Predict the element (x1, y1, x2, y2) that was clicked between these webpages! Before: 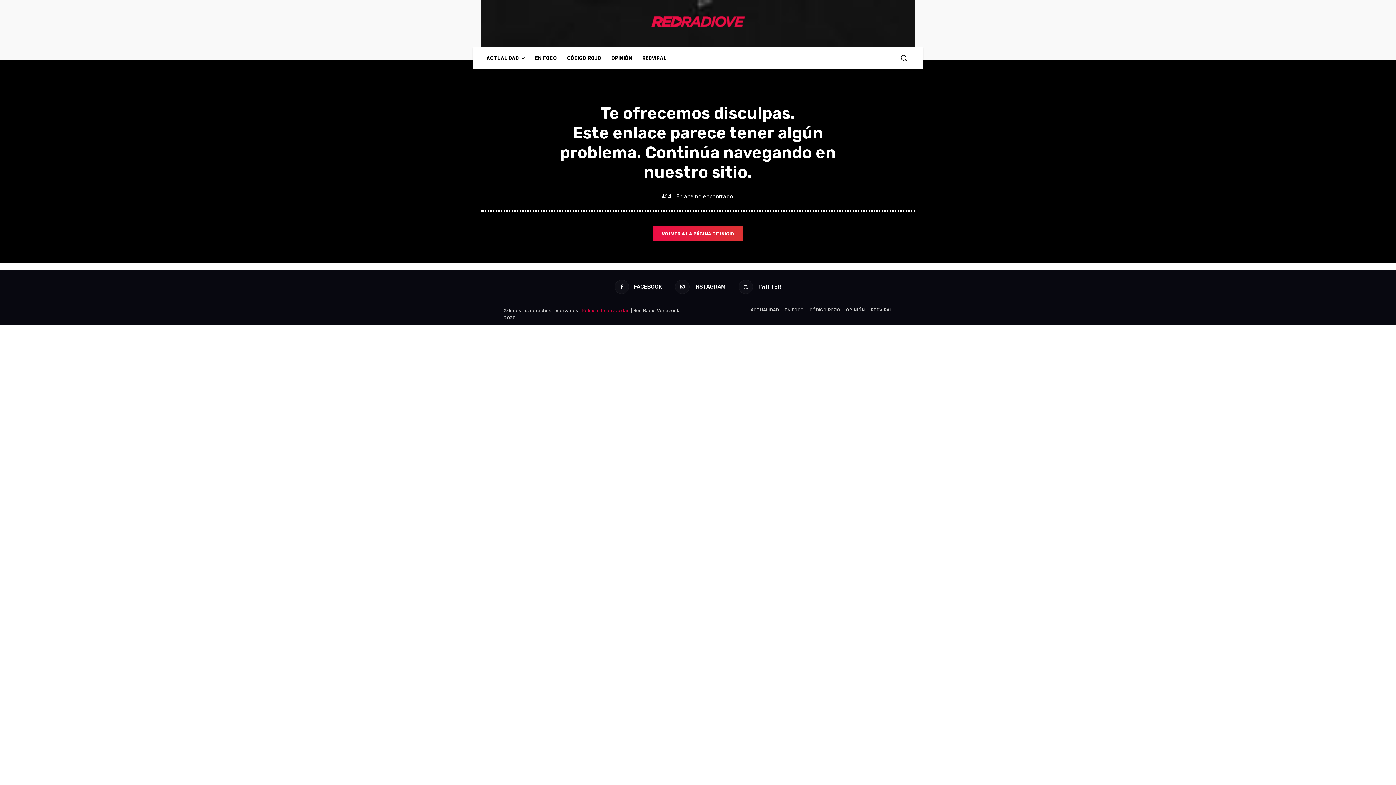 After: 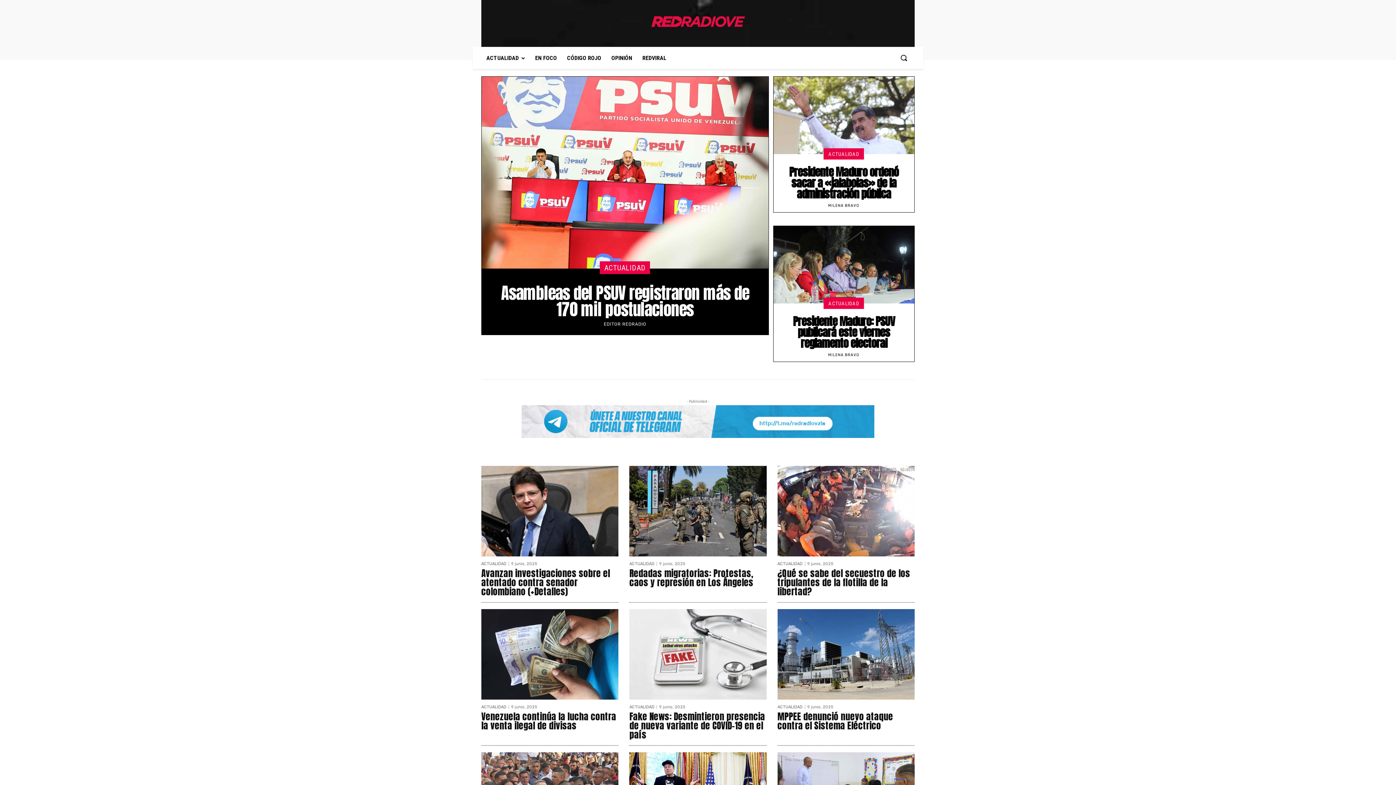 Action: bbox: (486, 14, 909, 28)